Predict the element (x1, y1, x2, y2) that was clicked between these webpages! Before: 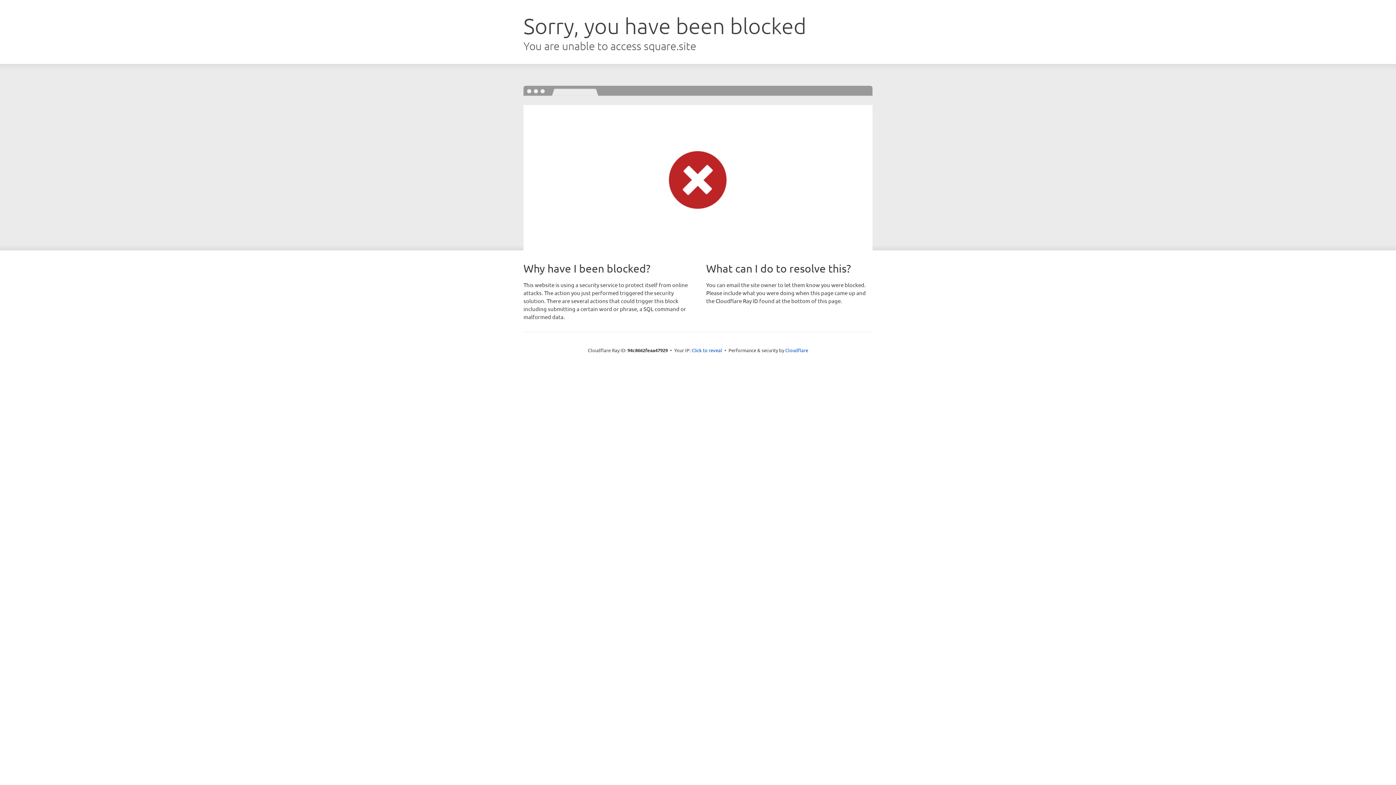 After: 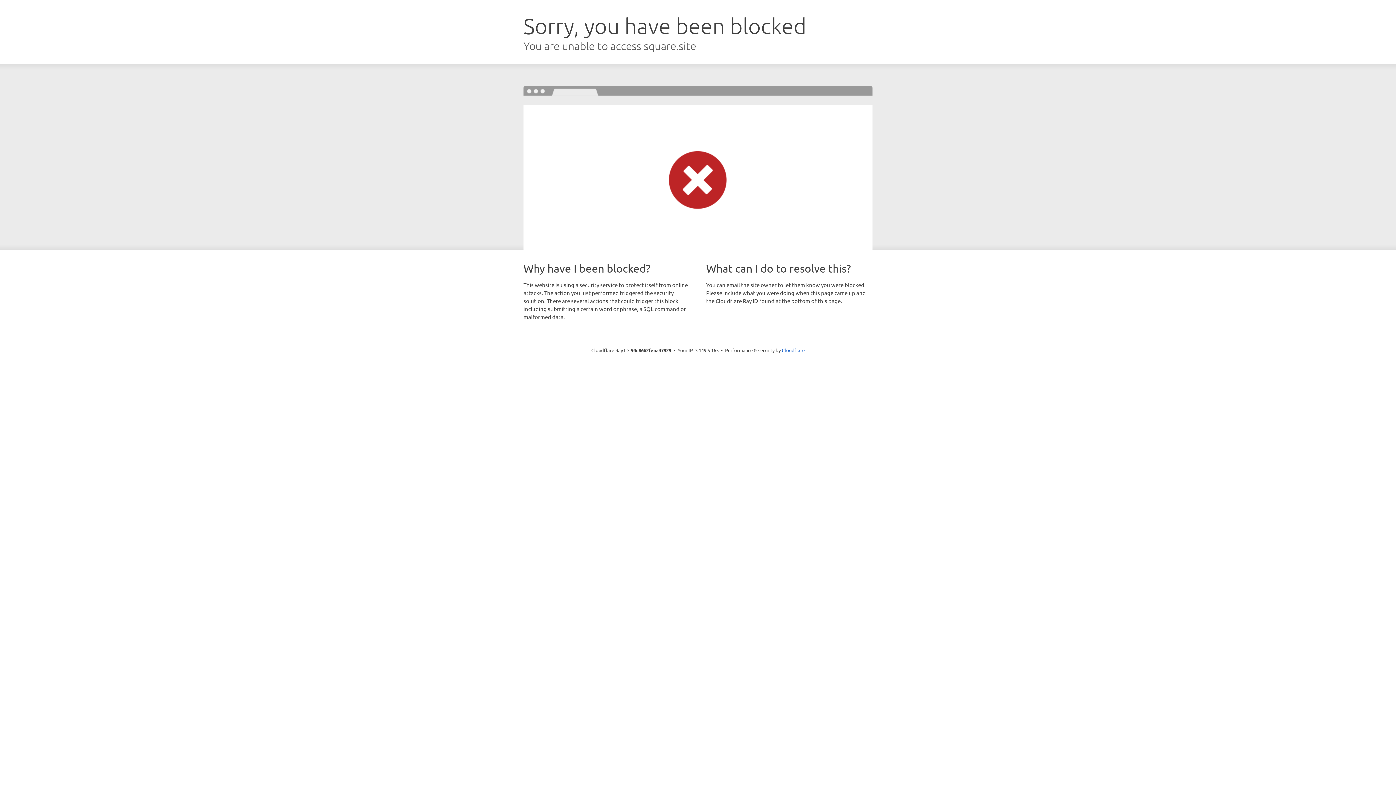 Action: bbox: (691, 346, 722, 353) label: Click to reveal